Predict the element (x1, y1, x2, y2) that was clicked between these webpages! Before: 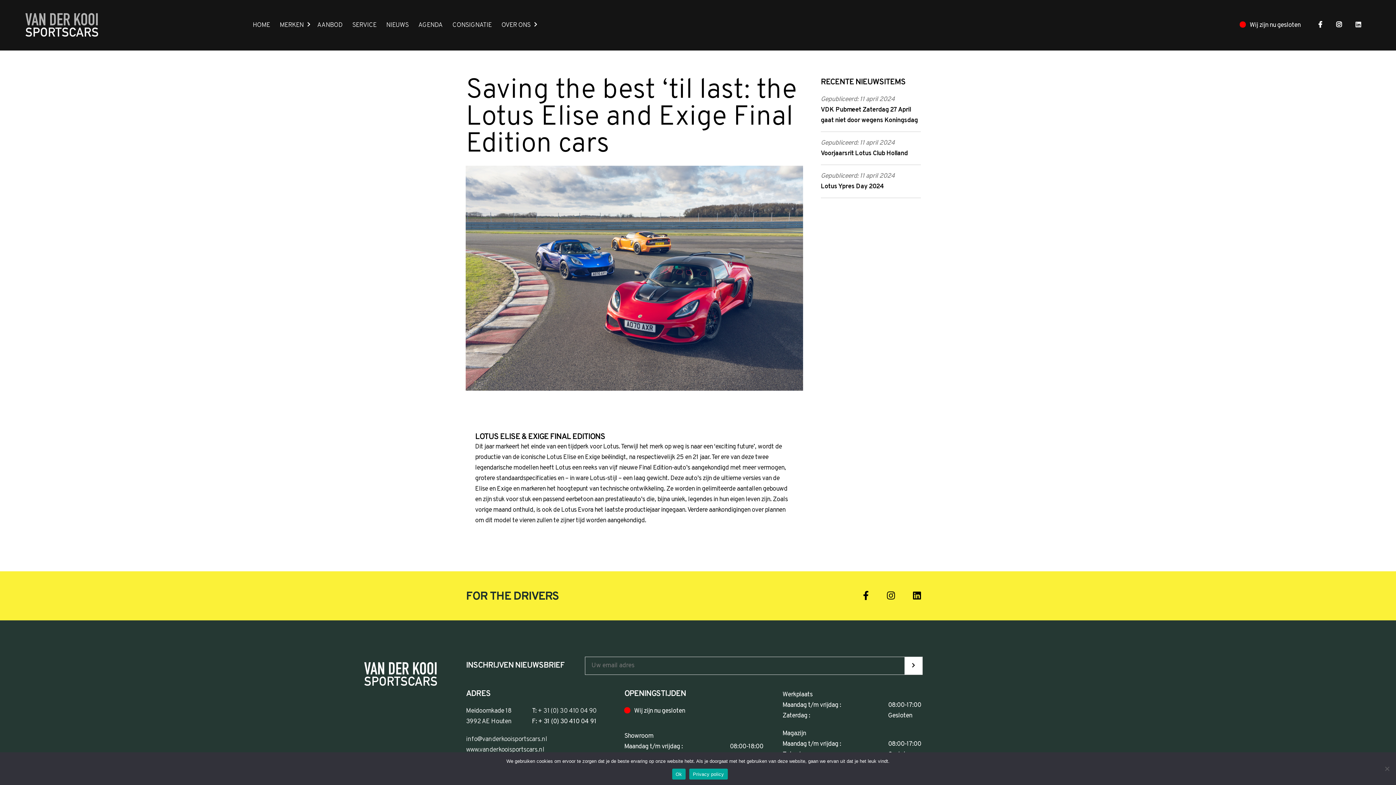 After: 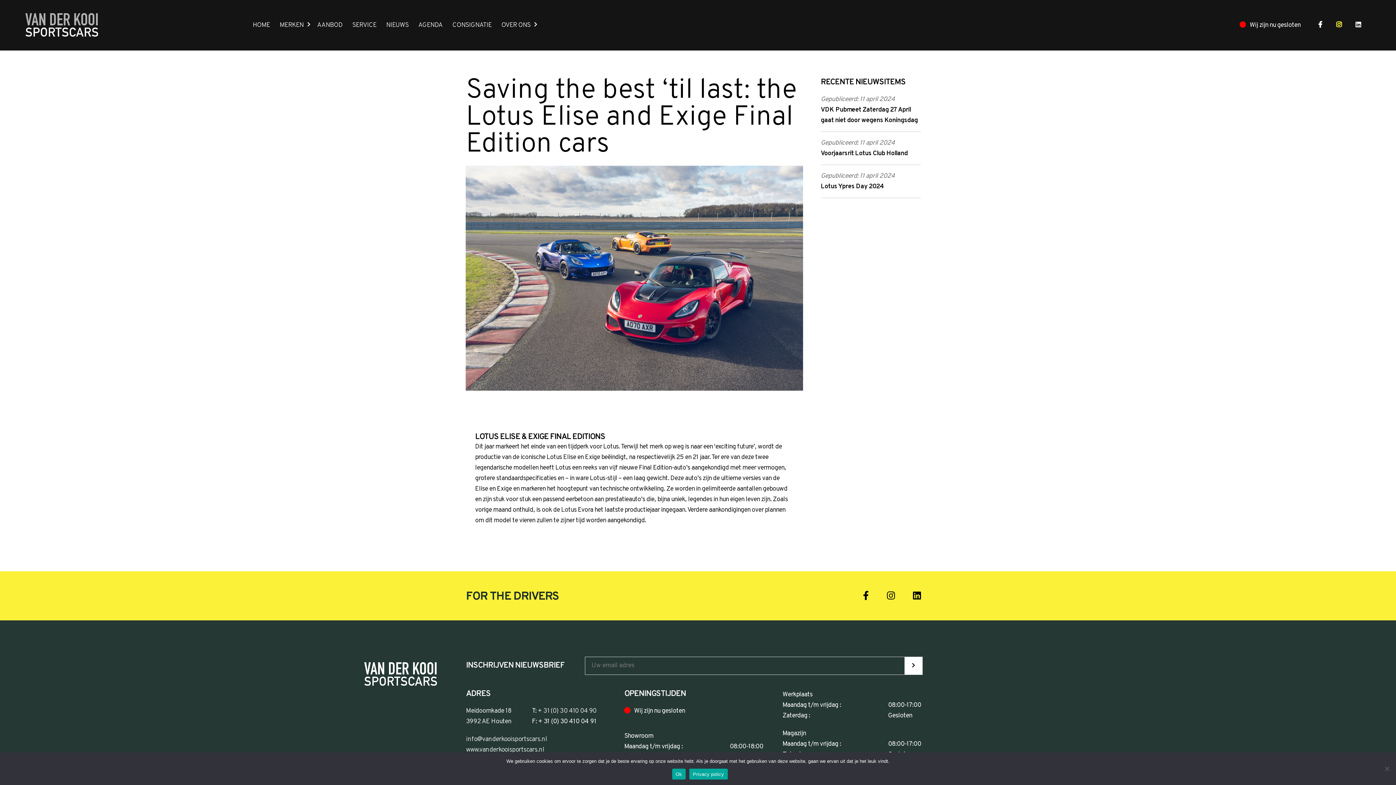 Action: bbox: (1332, 21, 1345, 29)